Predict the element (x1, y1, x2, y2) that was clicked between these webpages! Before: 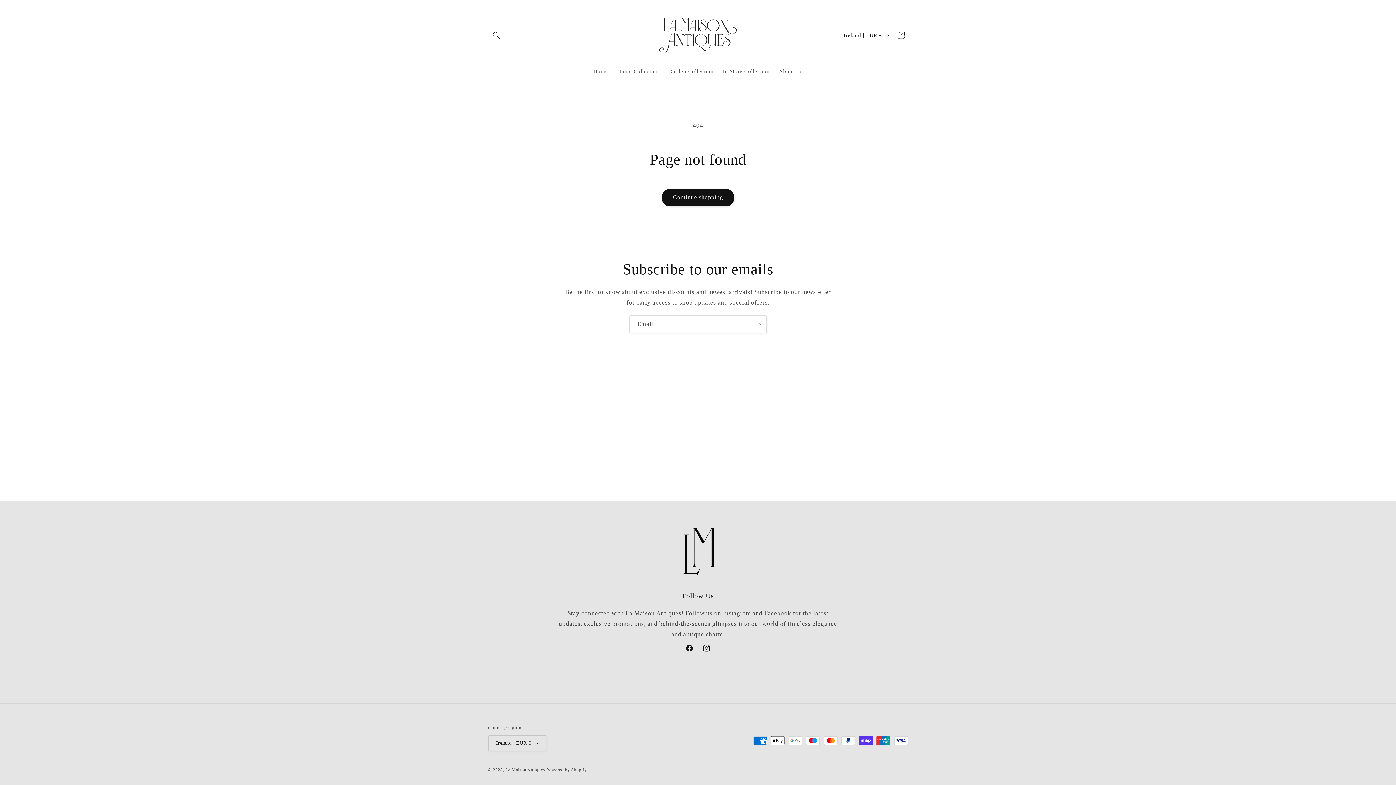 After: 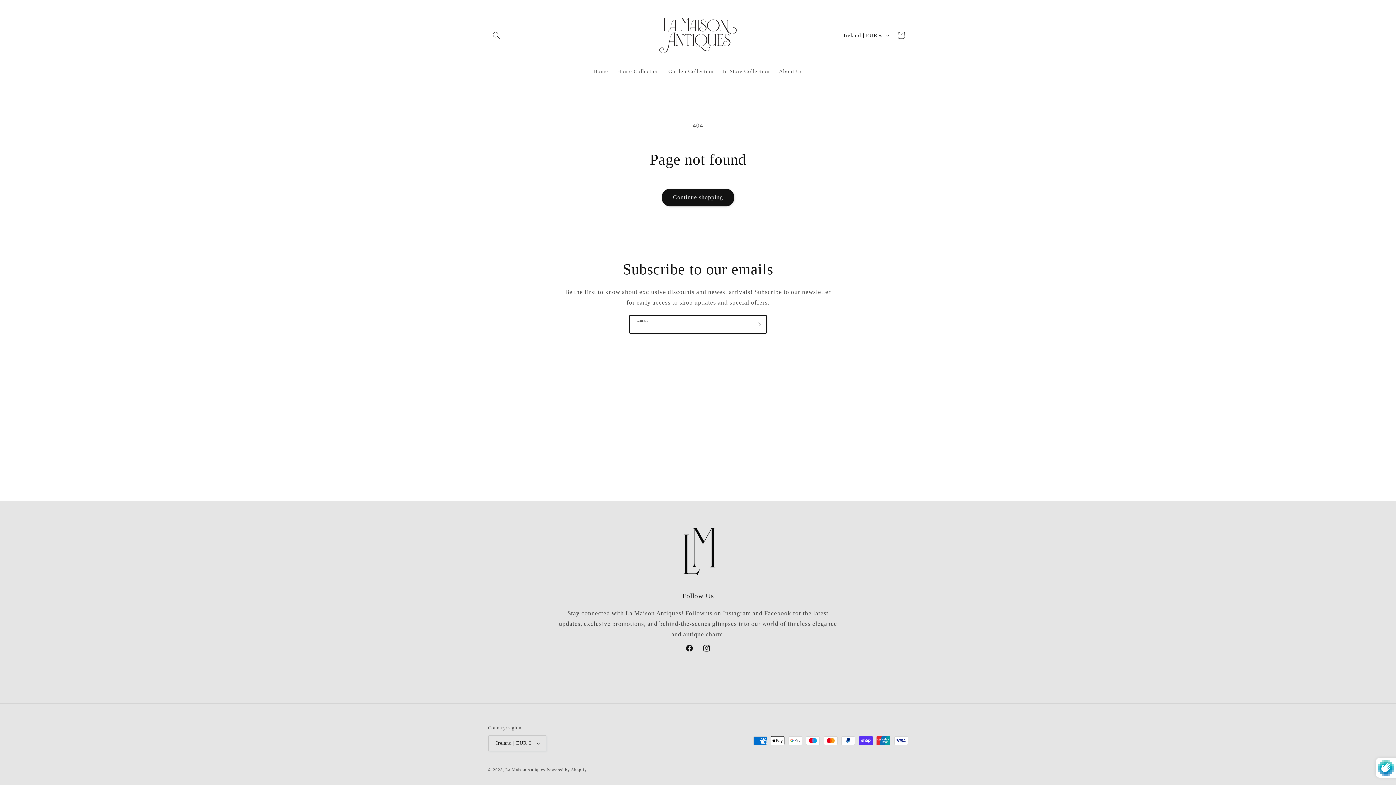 Action: label: Subscribe bbox: (749, 315, 766, 333)